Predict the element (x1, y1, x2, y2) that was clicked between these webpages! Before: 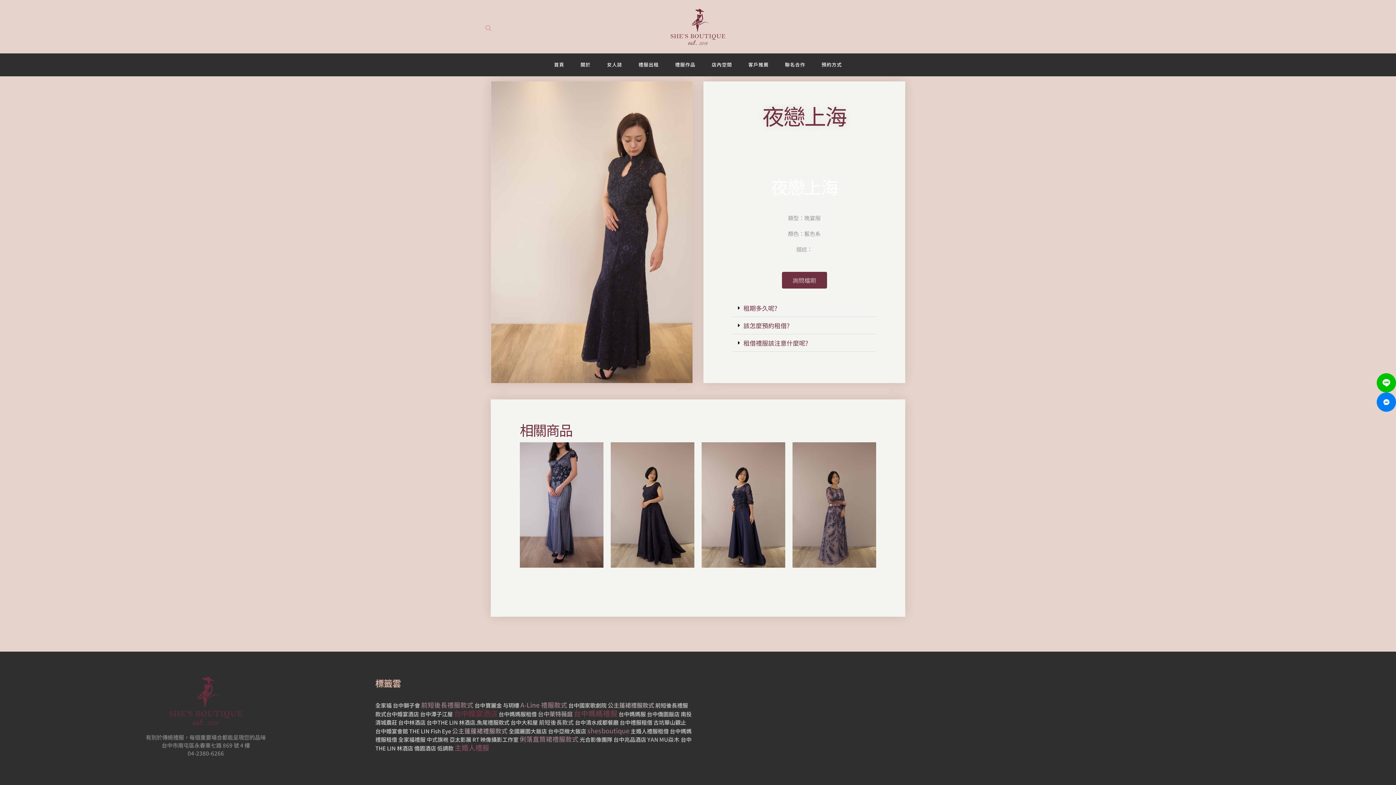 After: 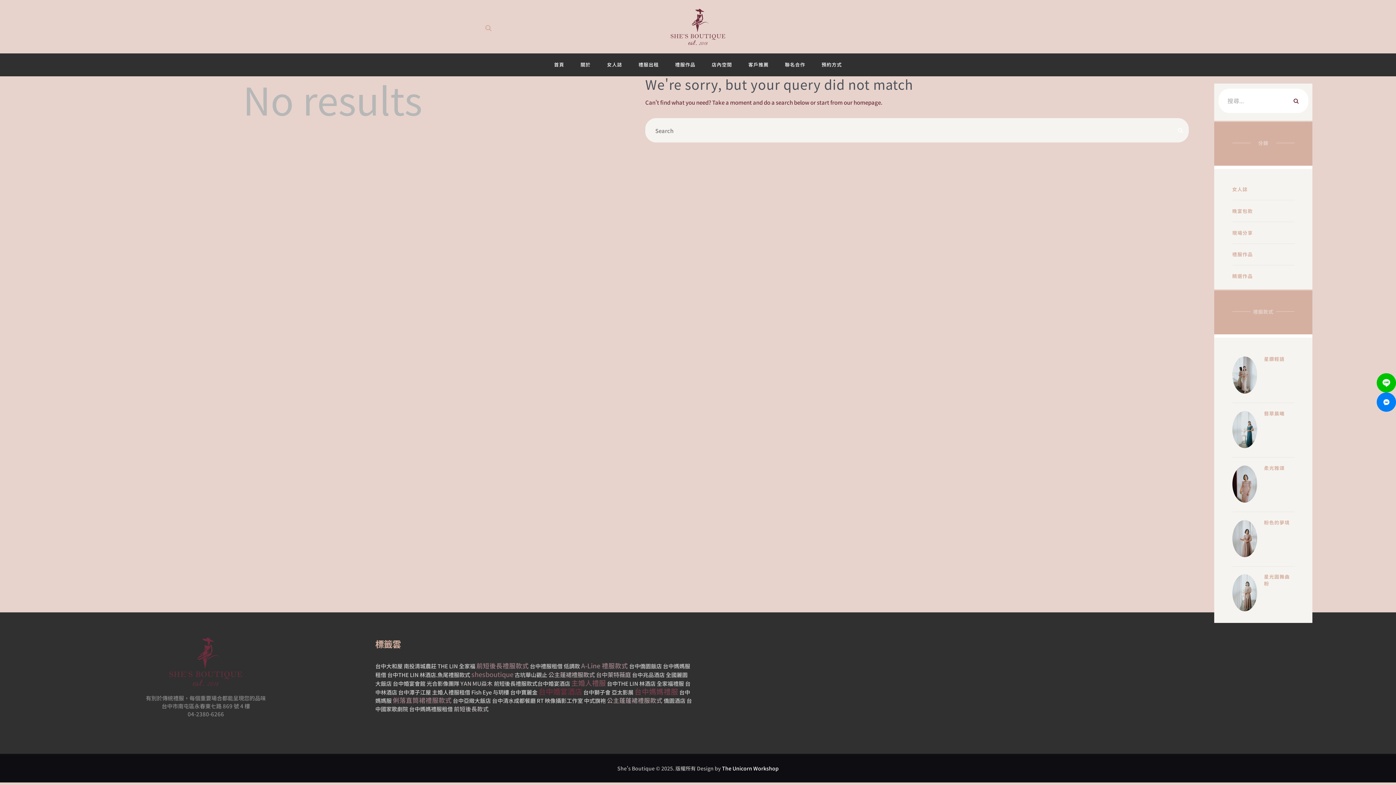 Action: label: 台中THE LIN 林酒店.魚尾禮服款式 bbox: (426, 718, 509, 726)